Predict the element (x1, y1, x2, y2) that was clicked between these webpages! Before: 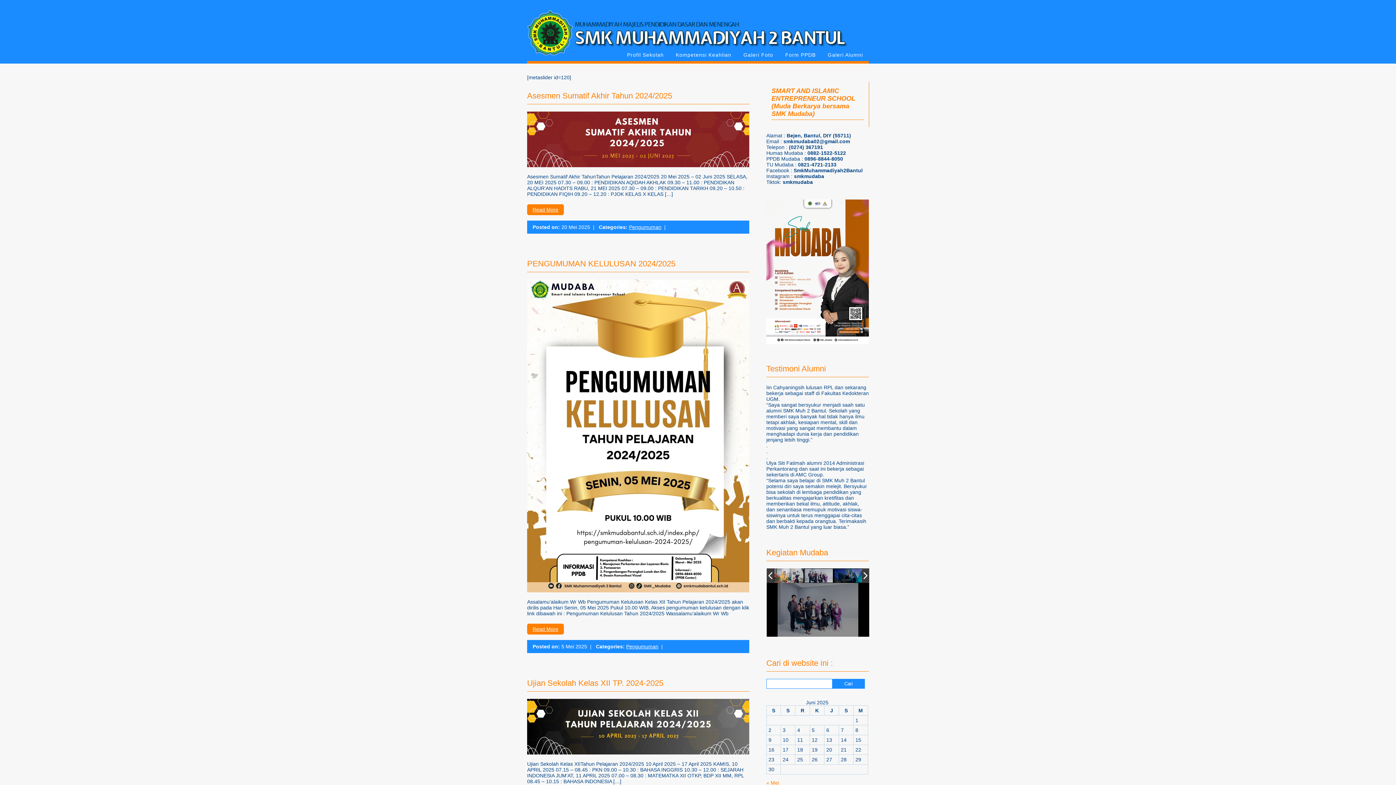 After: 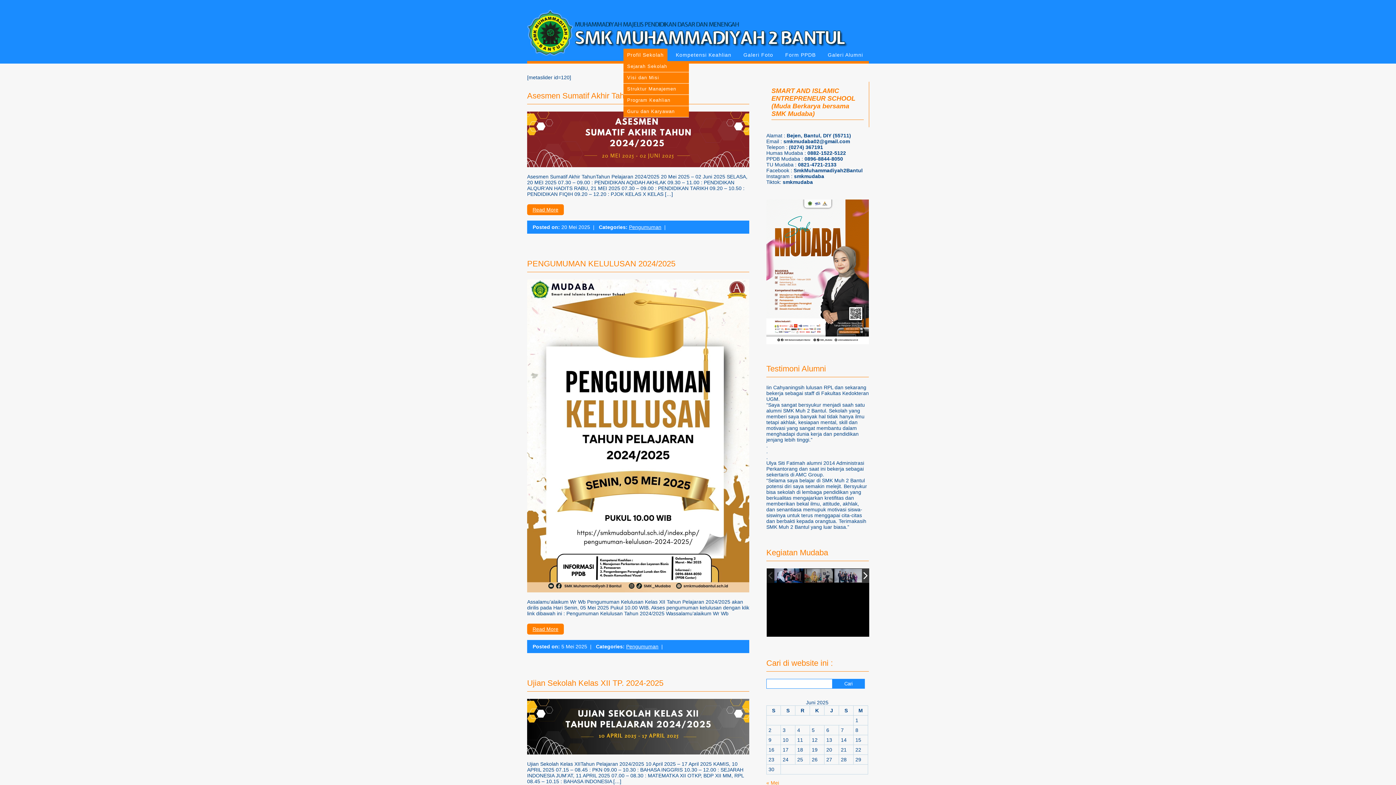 Action: label: Profil Sekolah bbox: (623, 48, 667, 61)